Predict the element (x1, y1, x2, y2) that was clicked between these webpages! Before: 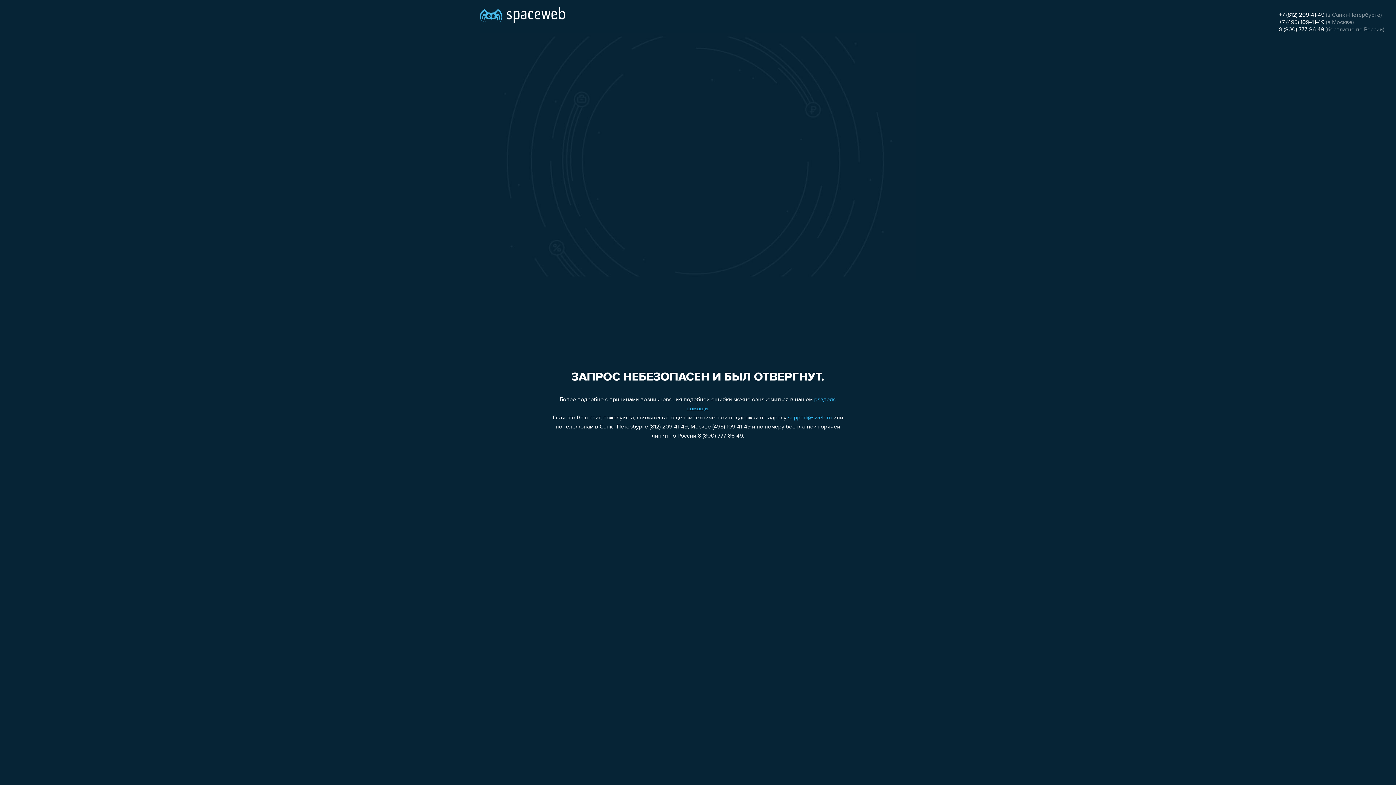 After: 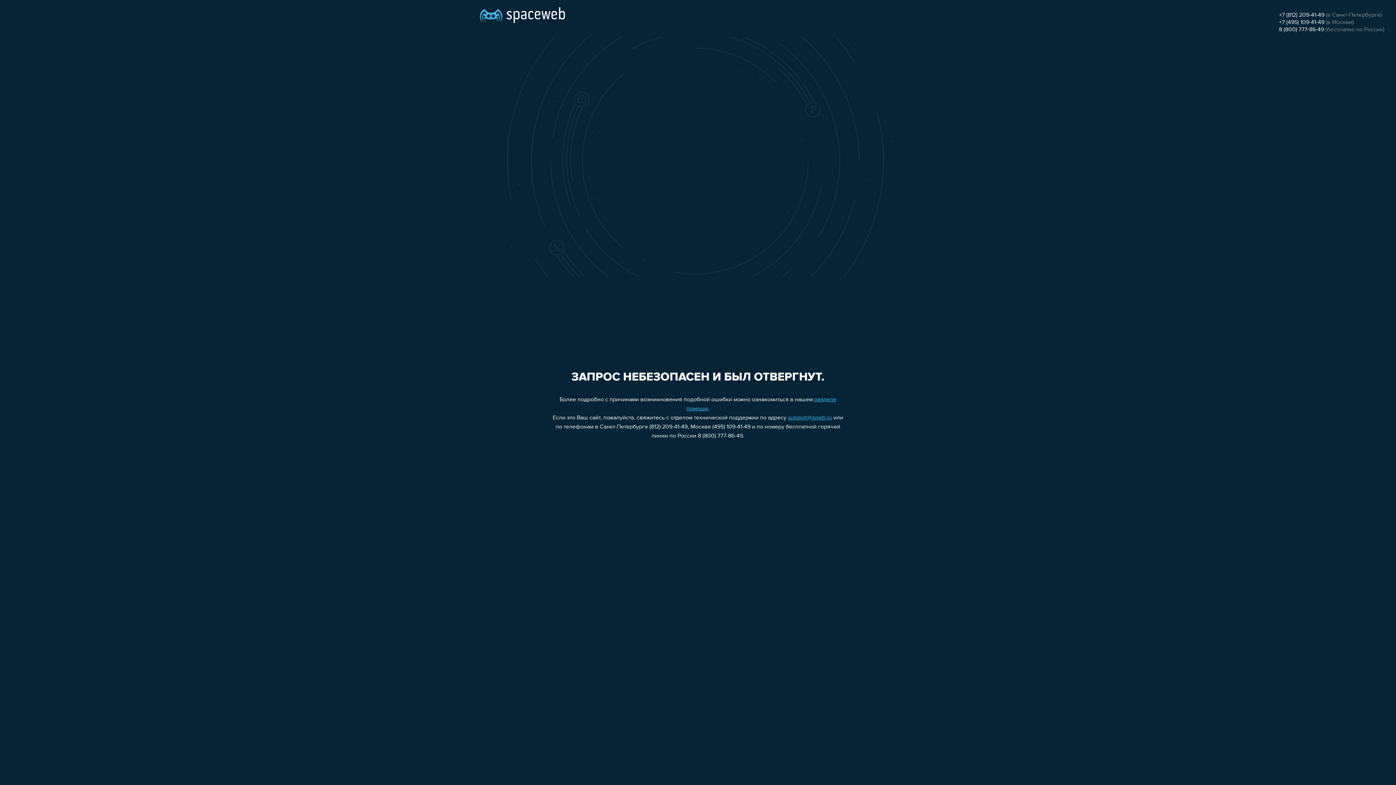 Action: bbox: (1279, 12, 1324, 18) label: +7 (812) 209-41-49